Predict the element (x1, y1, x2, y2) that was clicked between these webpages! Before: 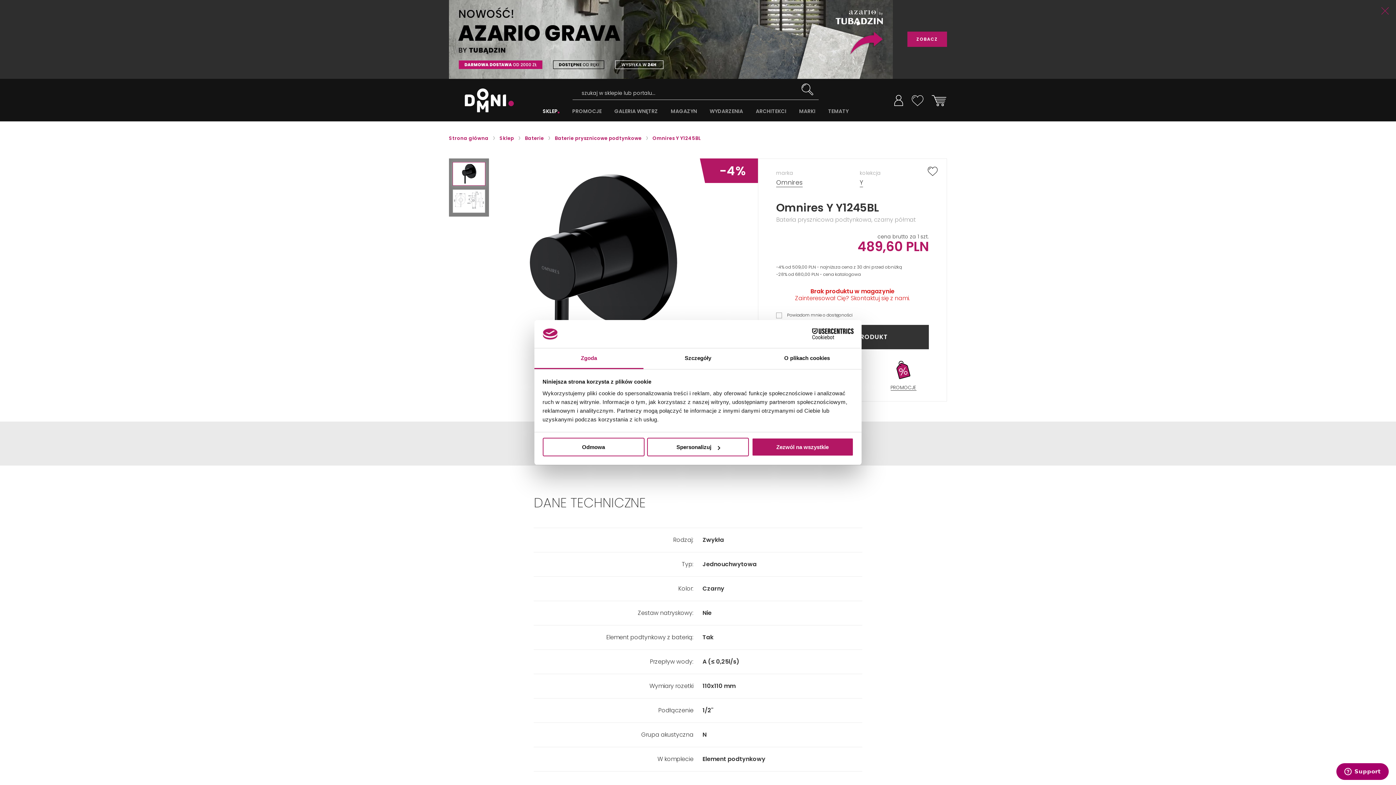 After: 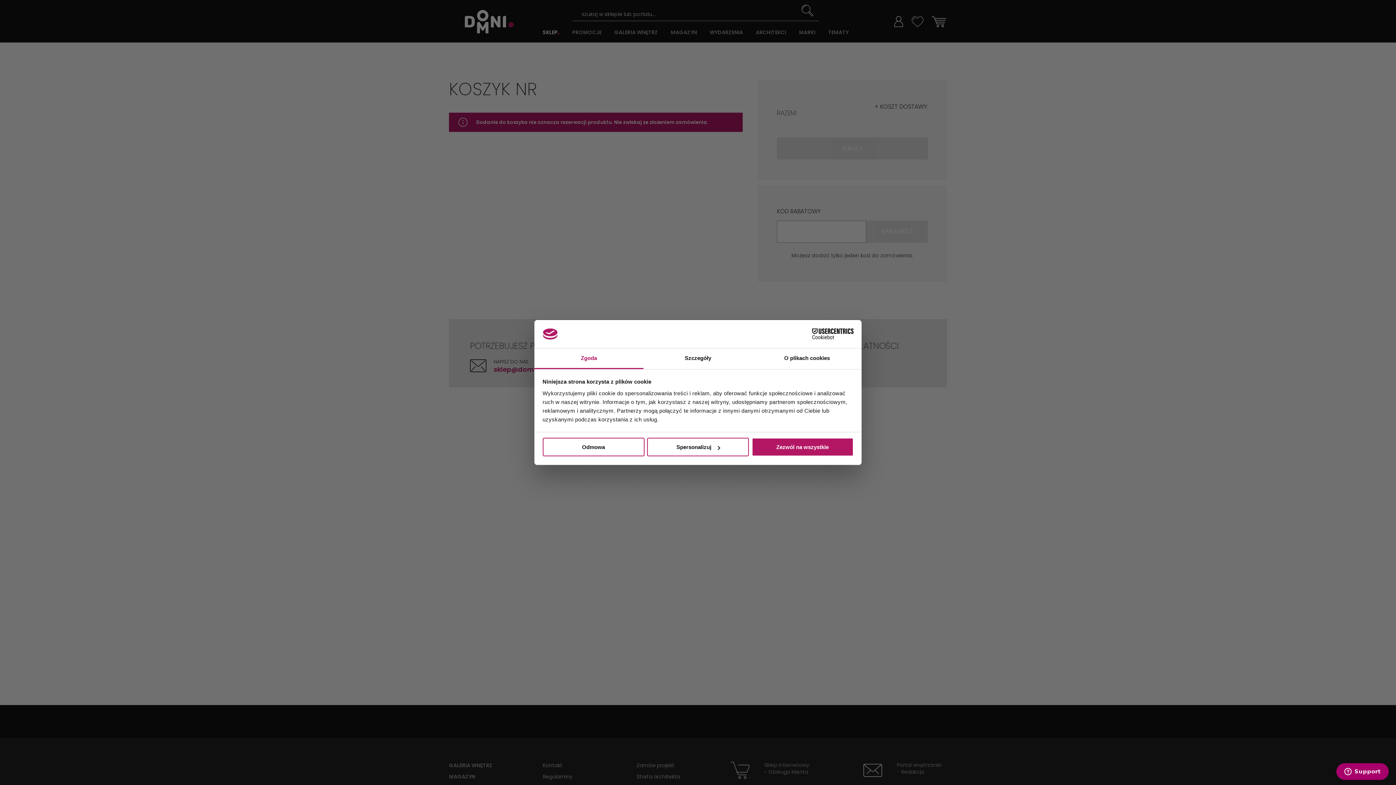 Action: bbox: (930, 95, 947, 106)